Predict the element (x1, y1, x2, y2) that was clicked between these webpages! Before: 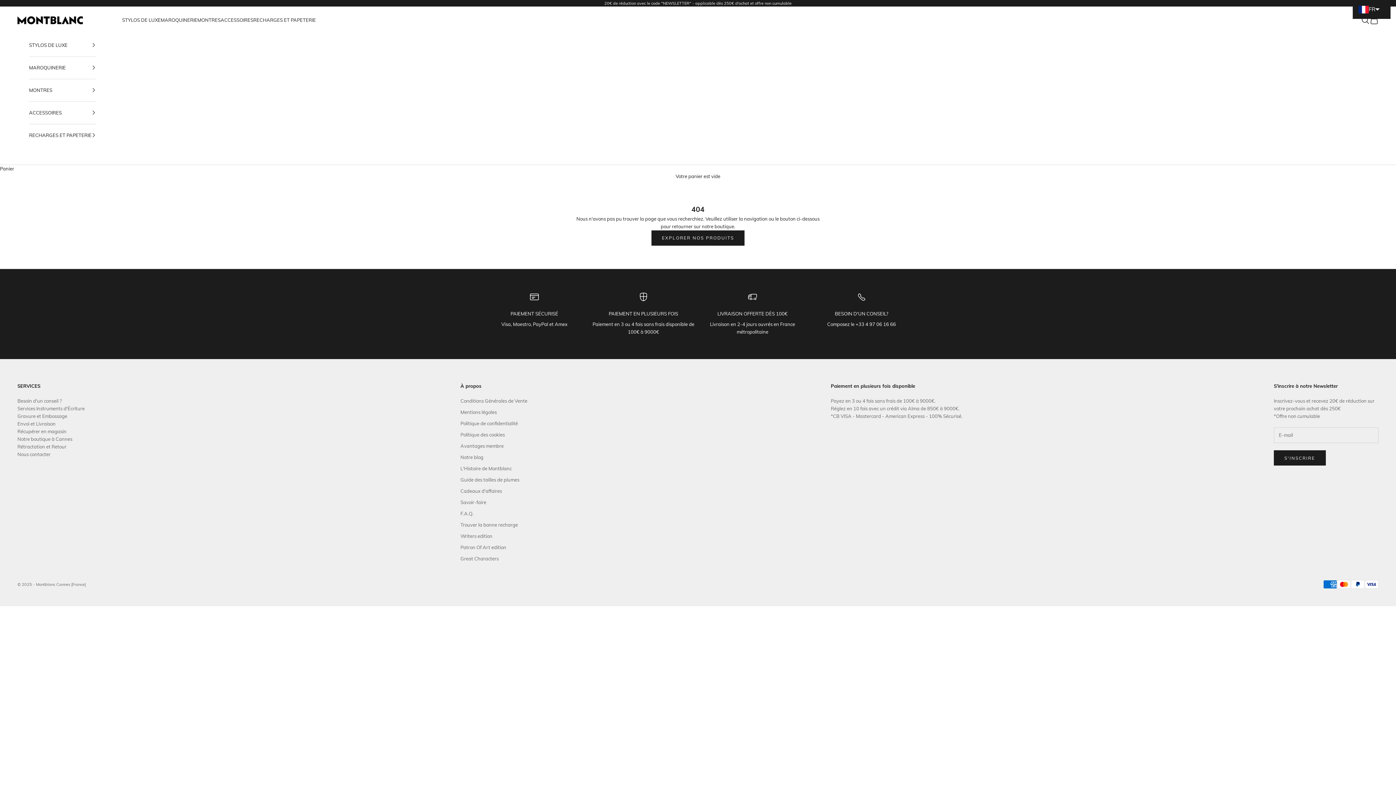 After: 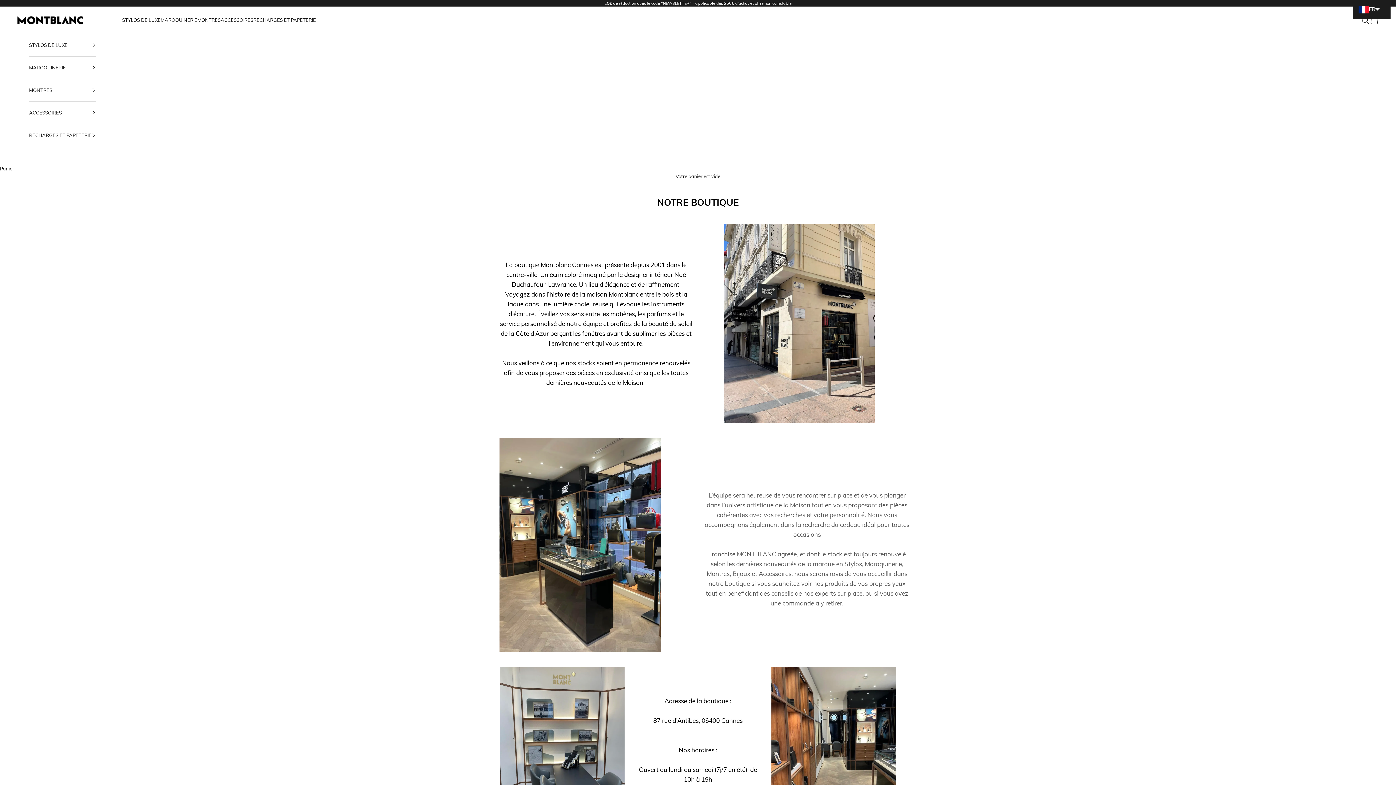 Action: label: Notre boutique à Cannes bbox: (17, 436, 72, 442)